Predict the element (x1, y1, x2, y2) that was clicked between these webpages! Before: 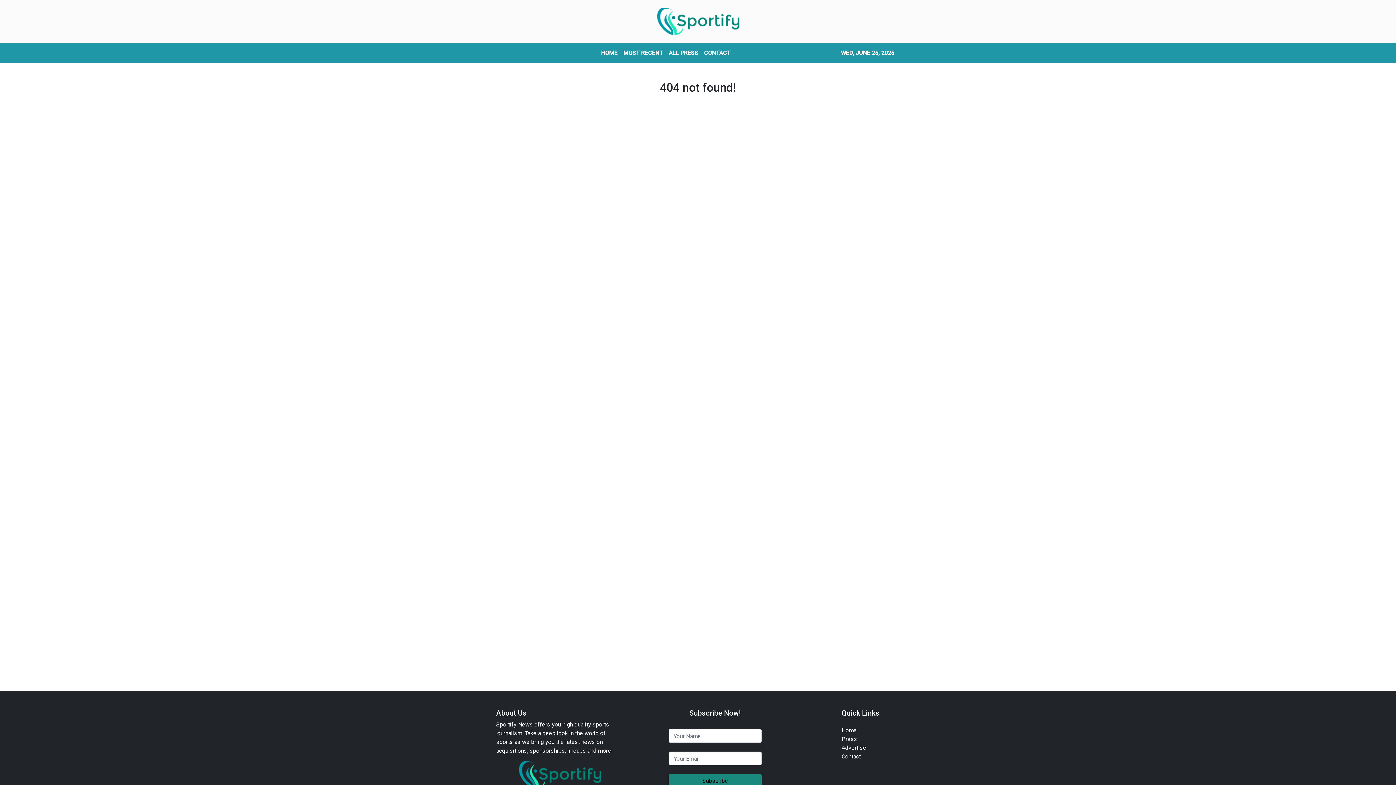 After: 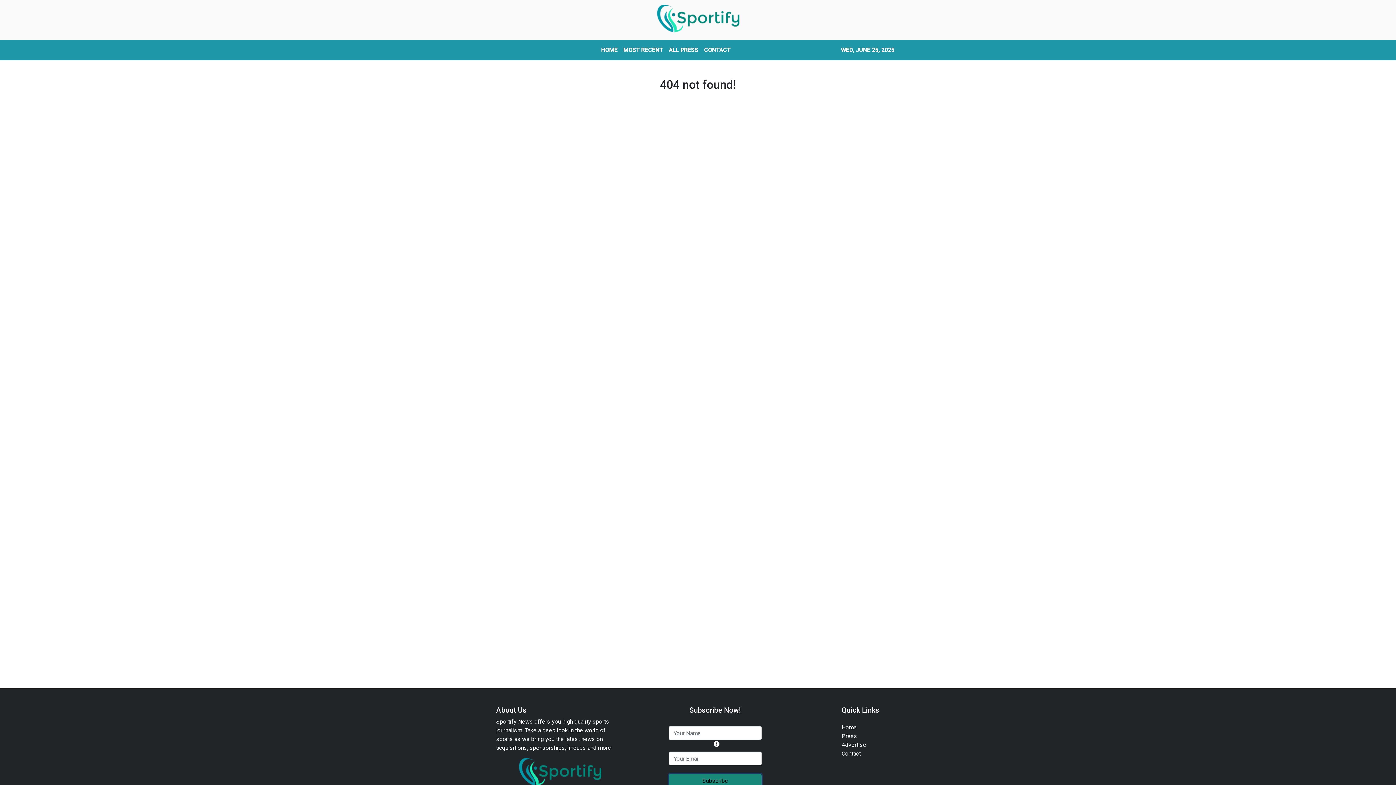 Action: bbox: (669, 774, 761, 788) label: Subscribe